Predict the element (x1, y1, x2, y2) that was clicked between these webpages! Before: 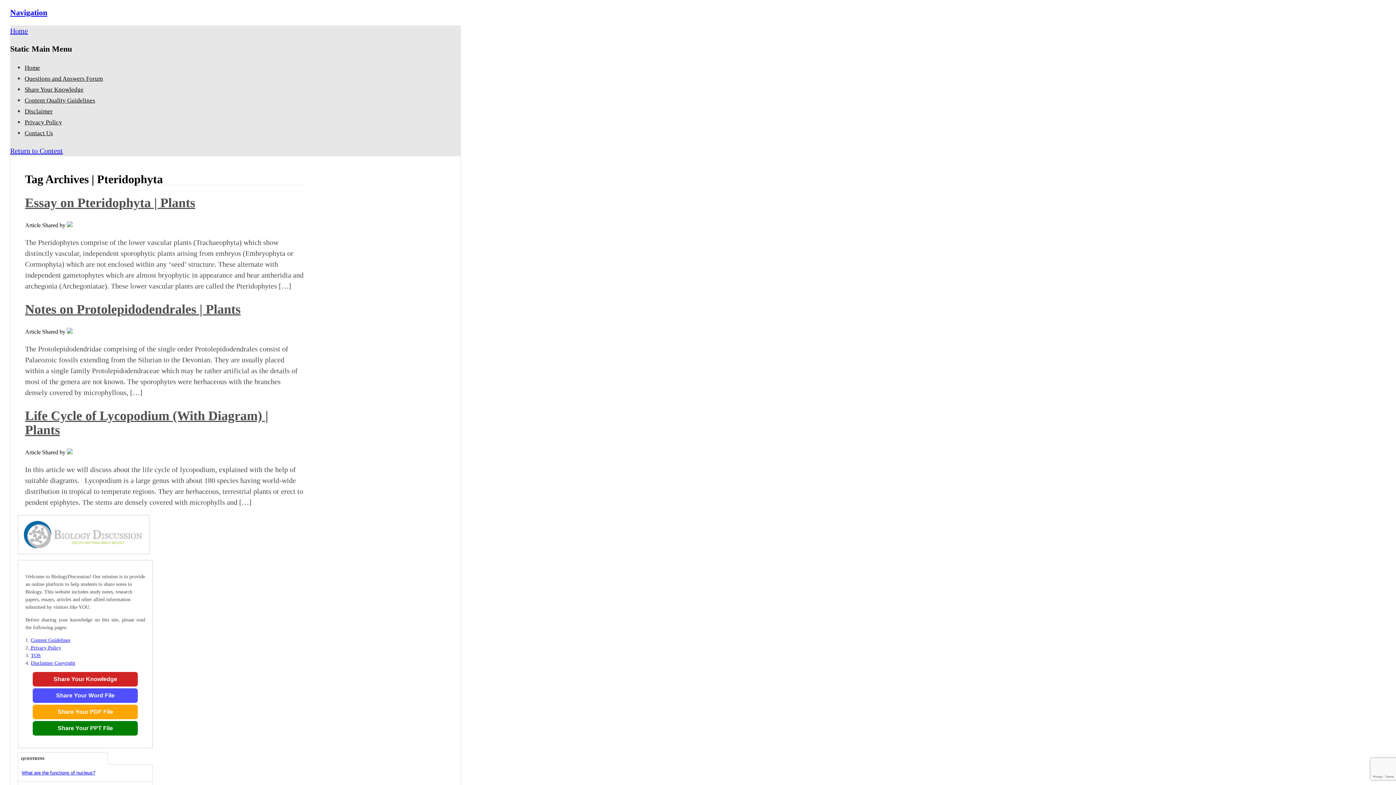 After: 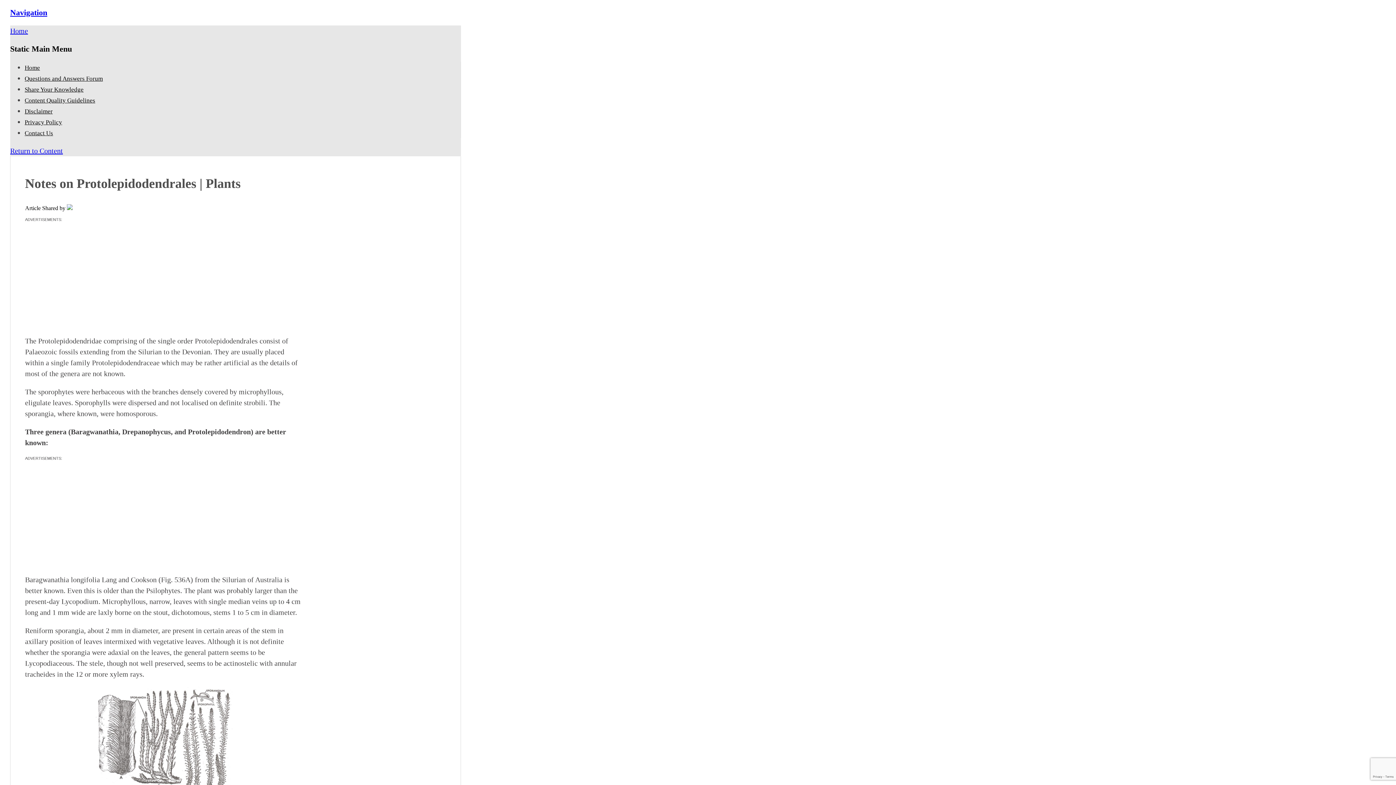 Action: label: Notes on Protolepidodendrales | Plants bbox: (25, 302, 240, 316)